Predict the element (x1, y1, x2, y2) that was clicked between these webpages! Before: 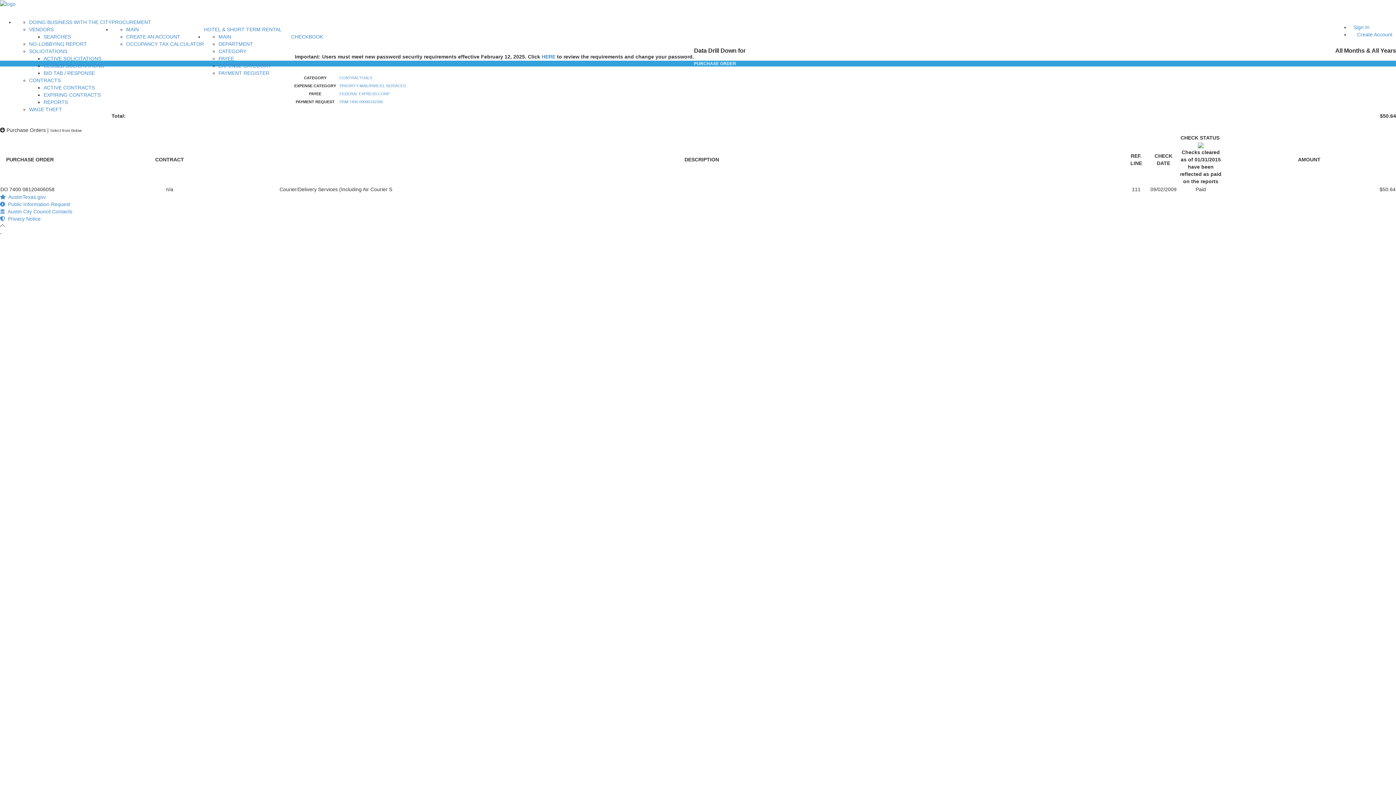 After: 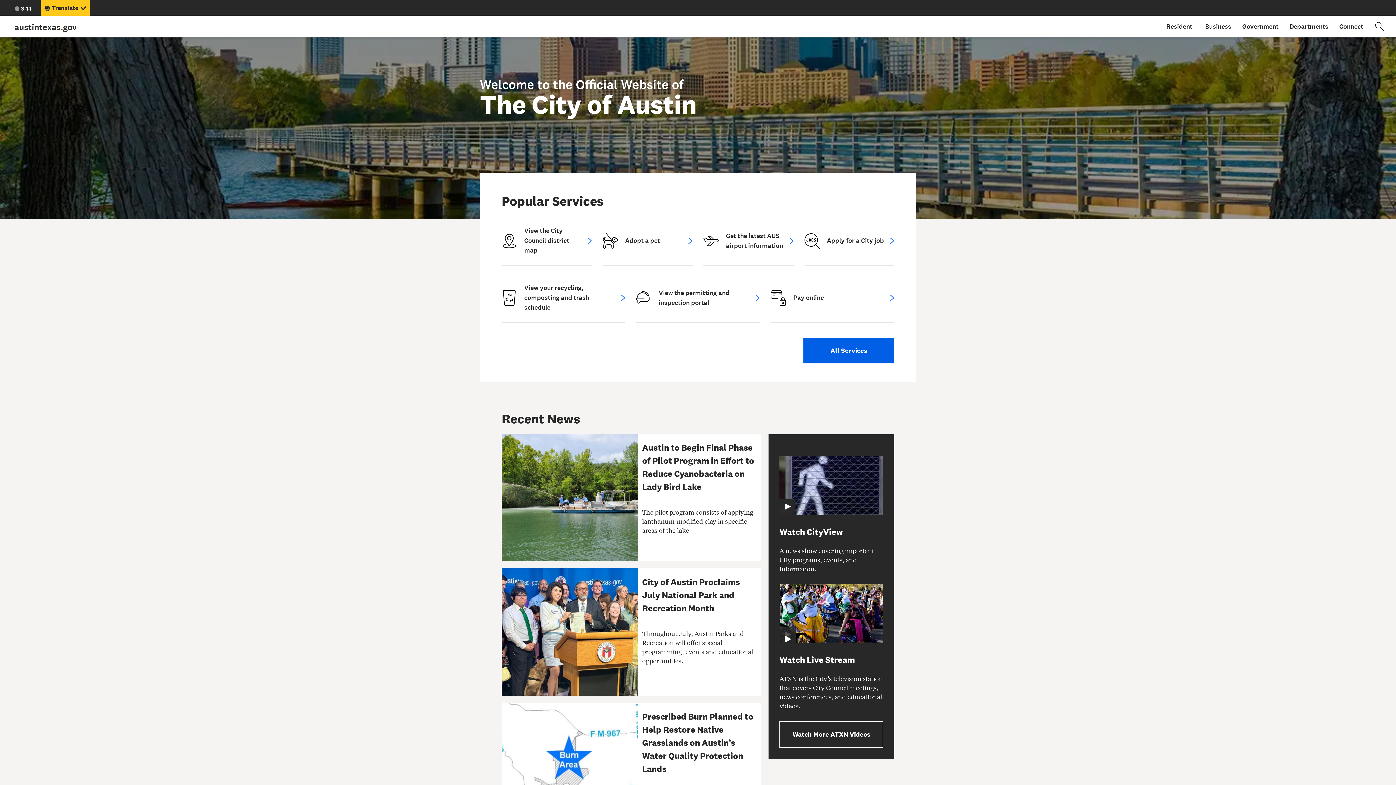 Action: label:   AustinTexas.gov bbox: (0, 194, 45, 199)